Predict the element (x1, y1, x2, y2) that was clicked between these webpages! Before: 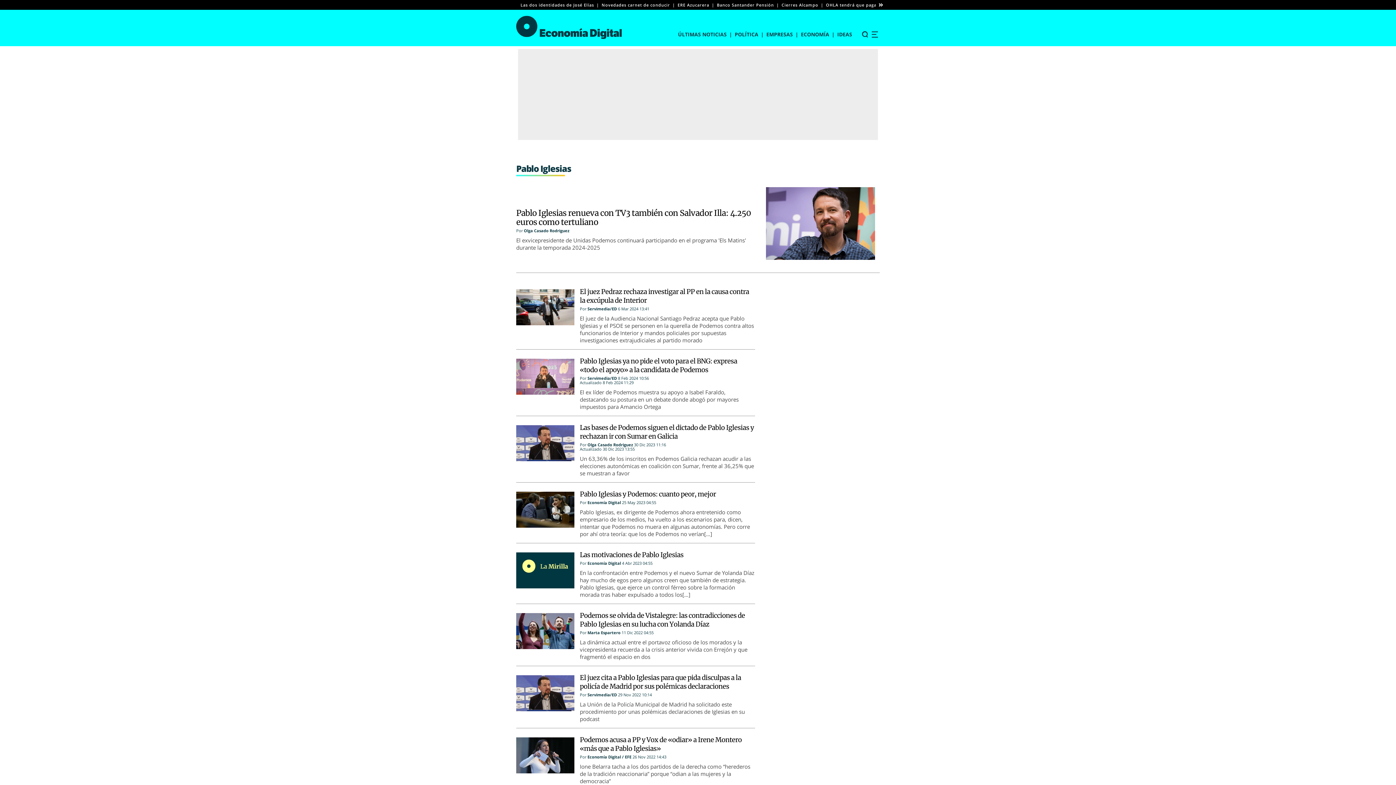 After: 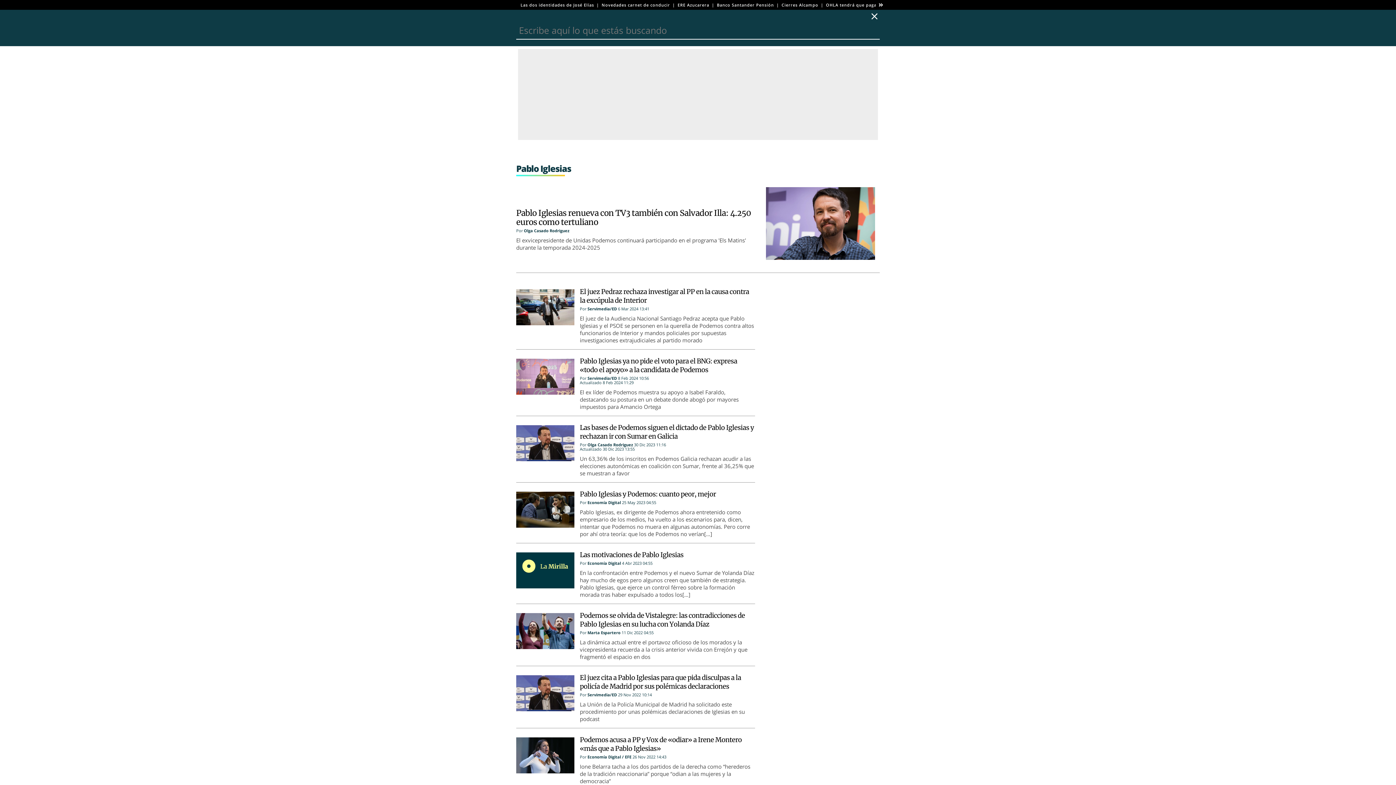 Action: bbox: (860, 29, 870, 39)